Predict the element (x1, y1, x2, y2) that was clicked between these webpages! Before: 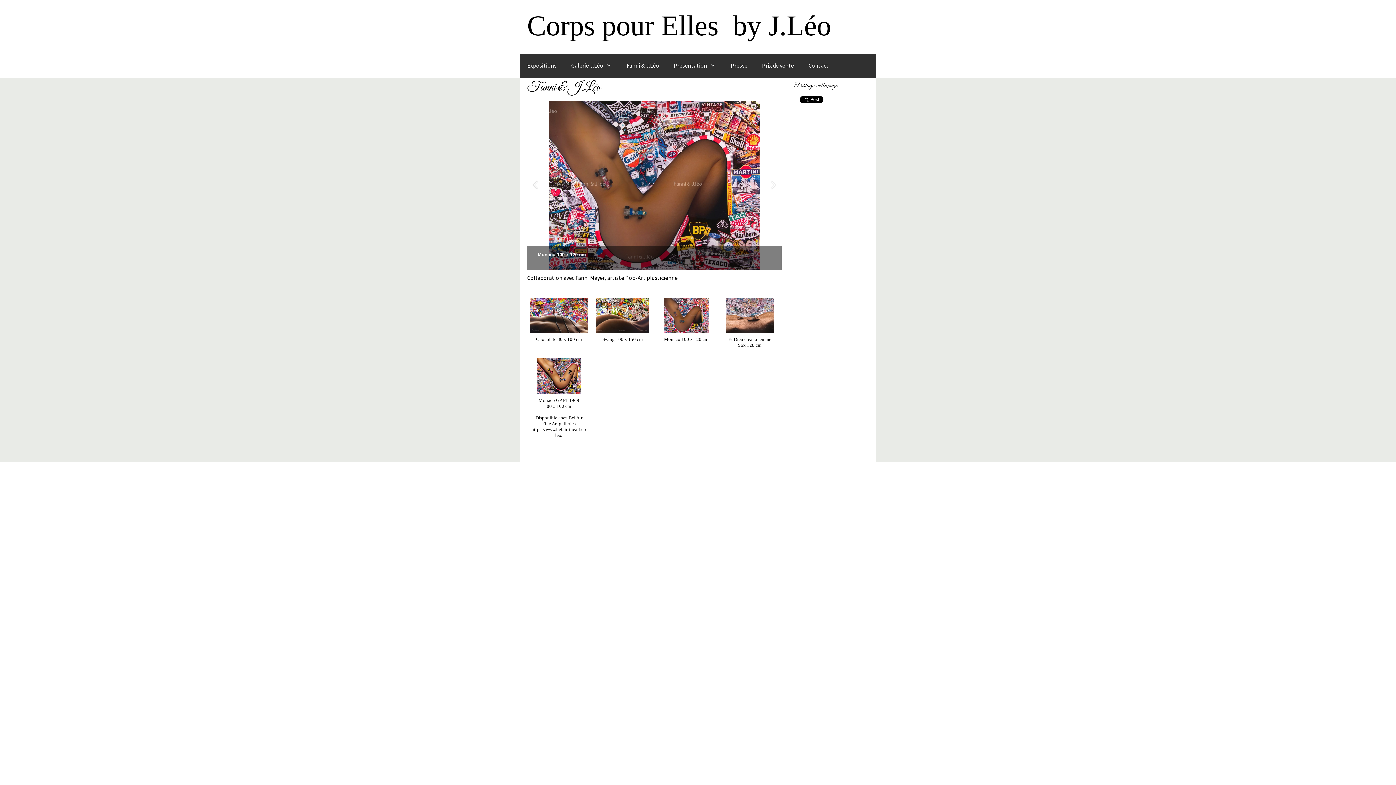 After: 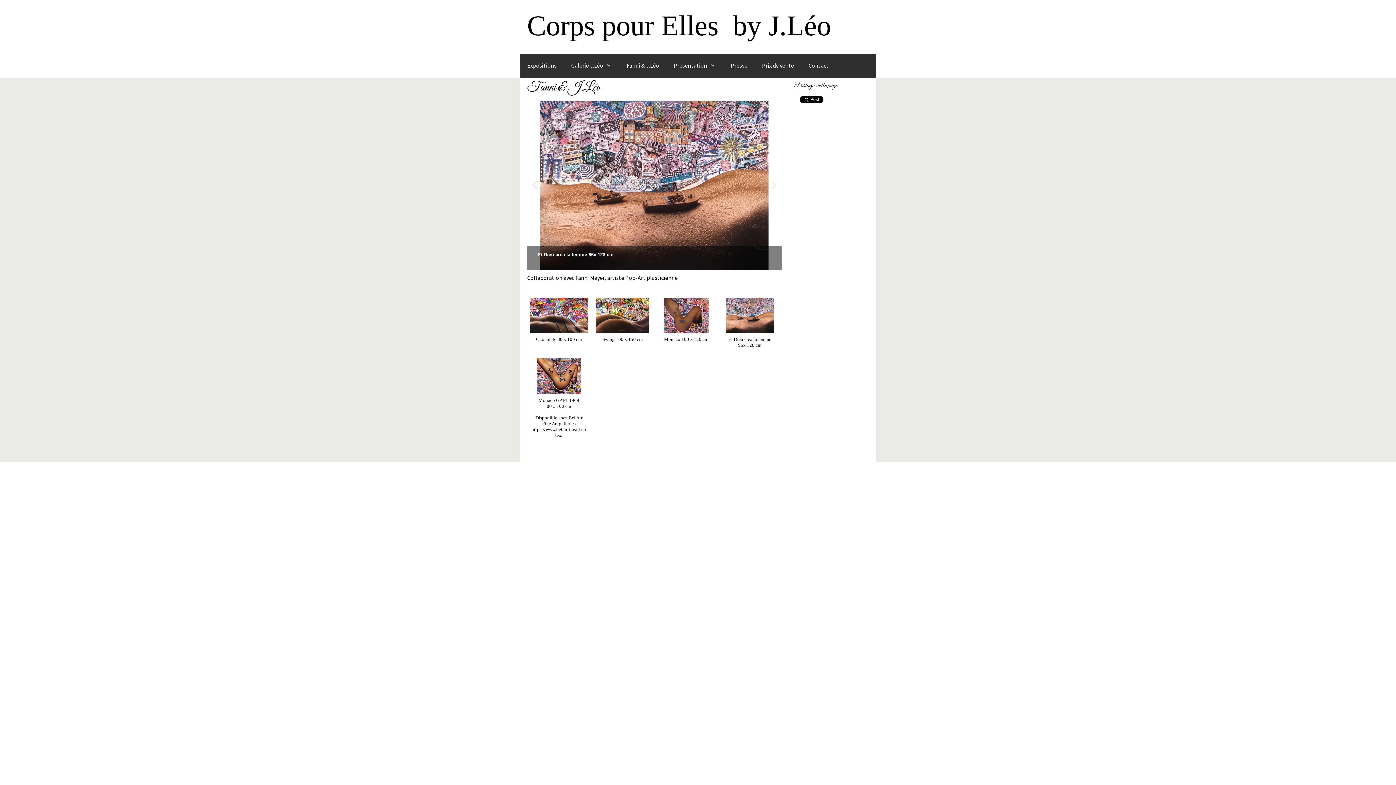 Action: bbox: (619, 56, 666, 74) label: Fanni & J.Léo